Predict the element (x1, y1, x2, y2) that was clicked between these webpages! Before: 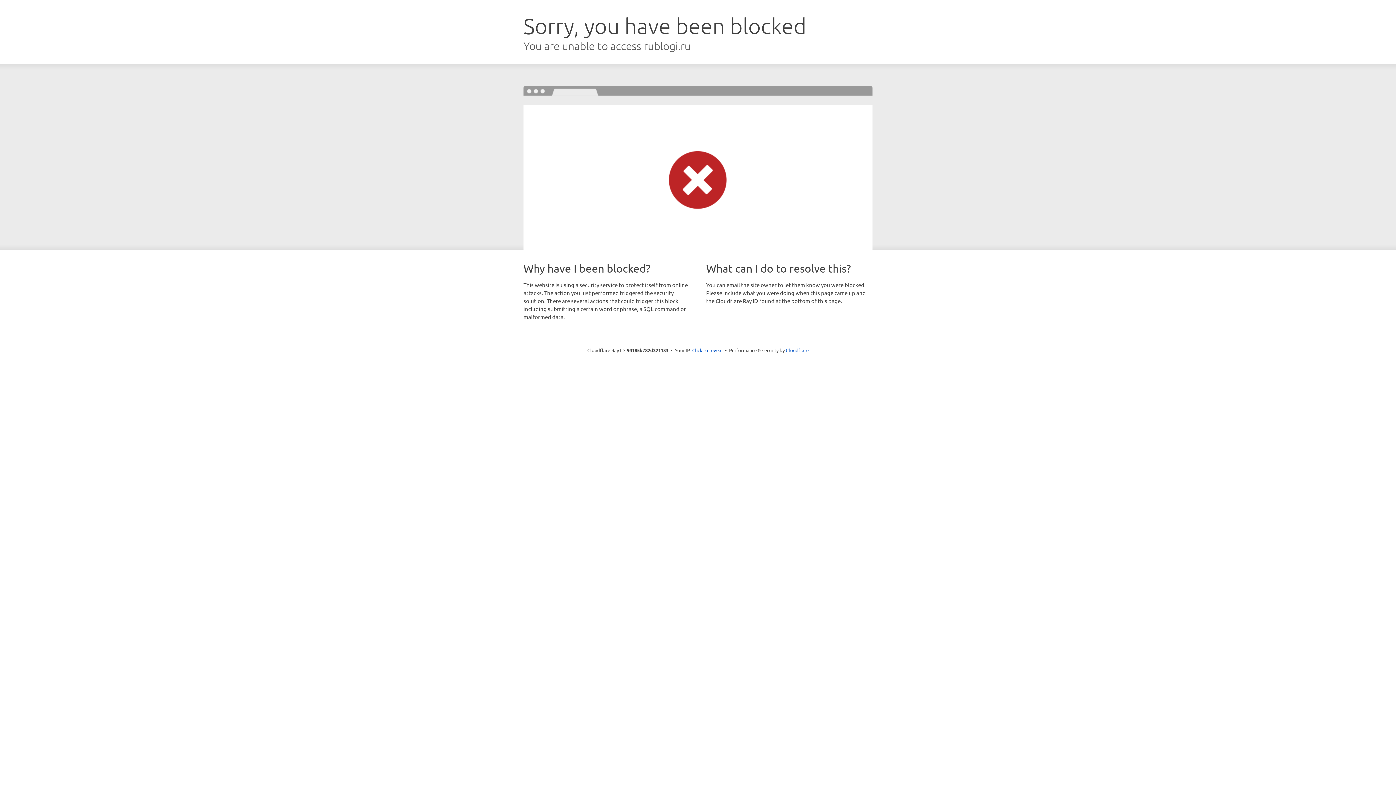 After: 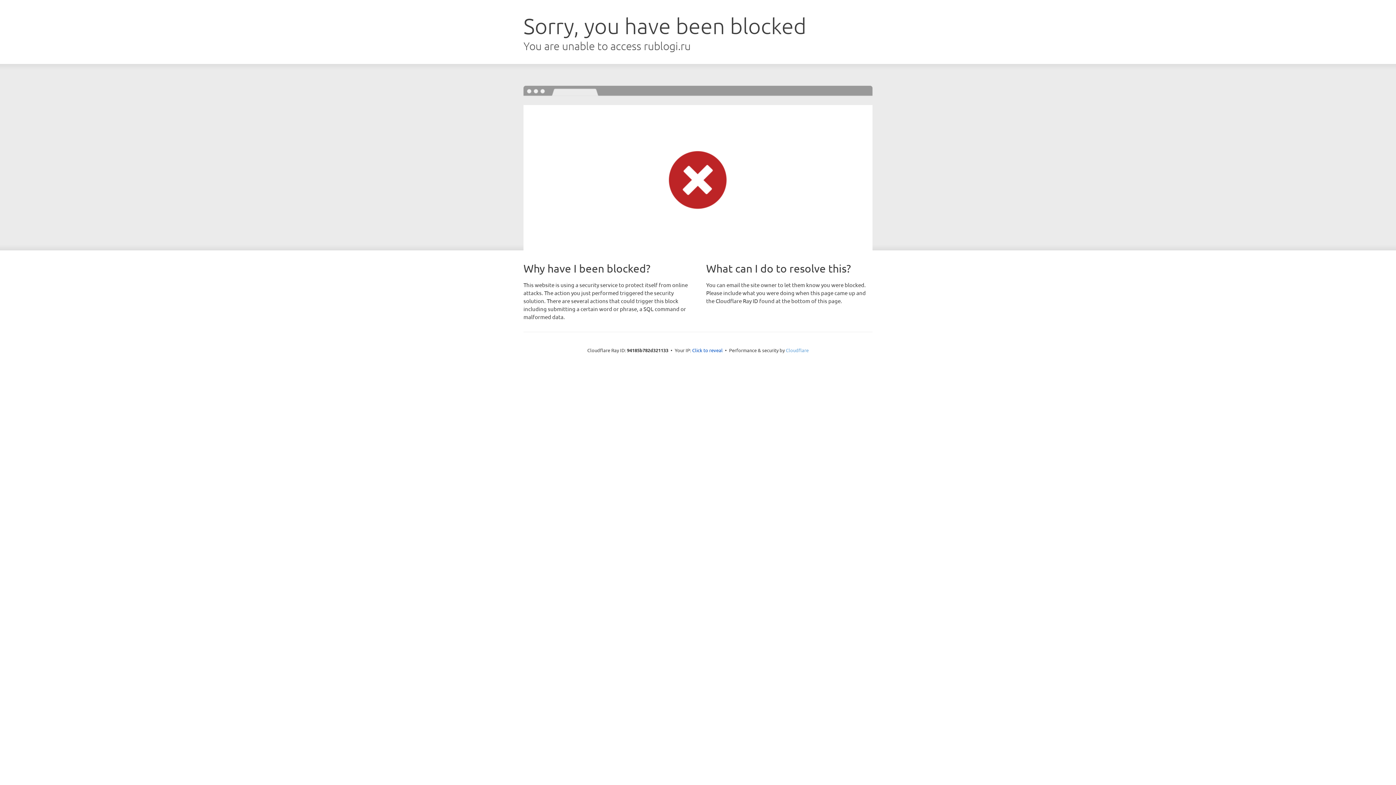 Action: bbox: (786, 347, 808, 353) label: Cloudflare